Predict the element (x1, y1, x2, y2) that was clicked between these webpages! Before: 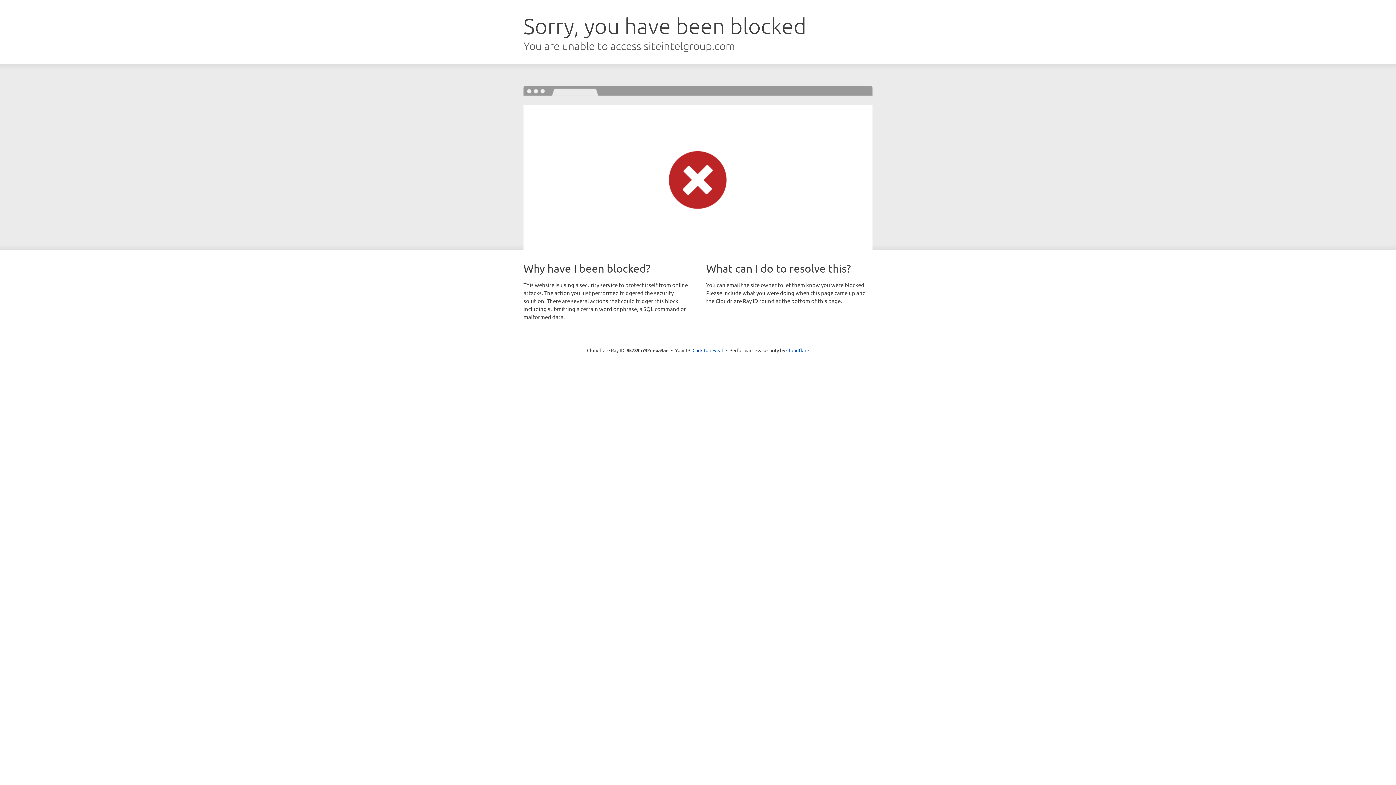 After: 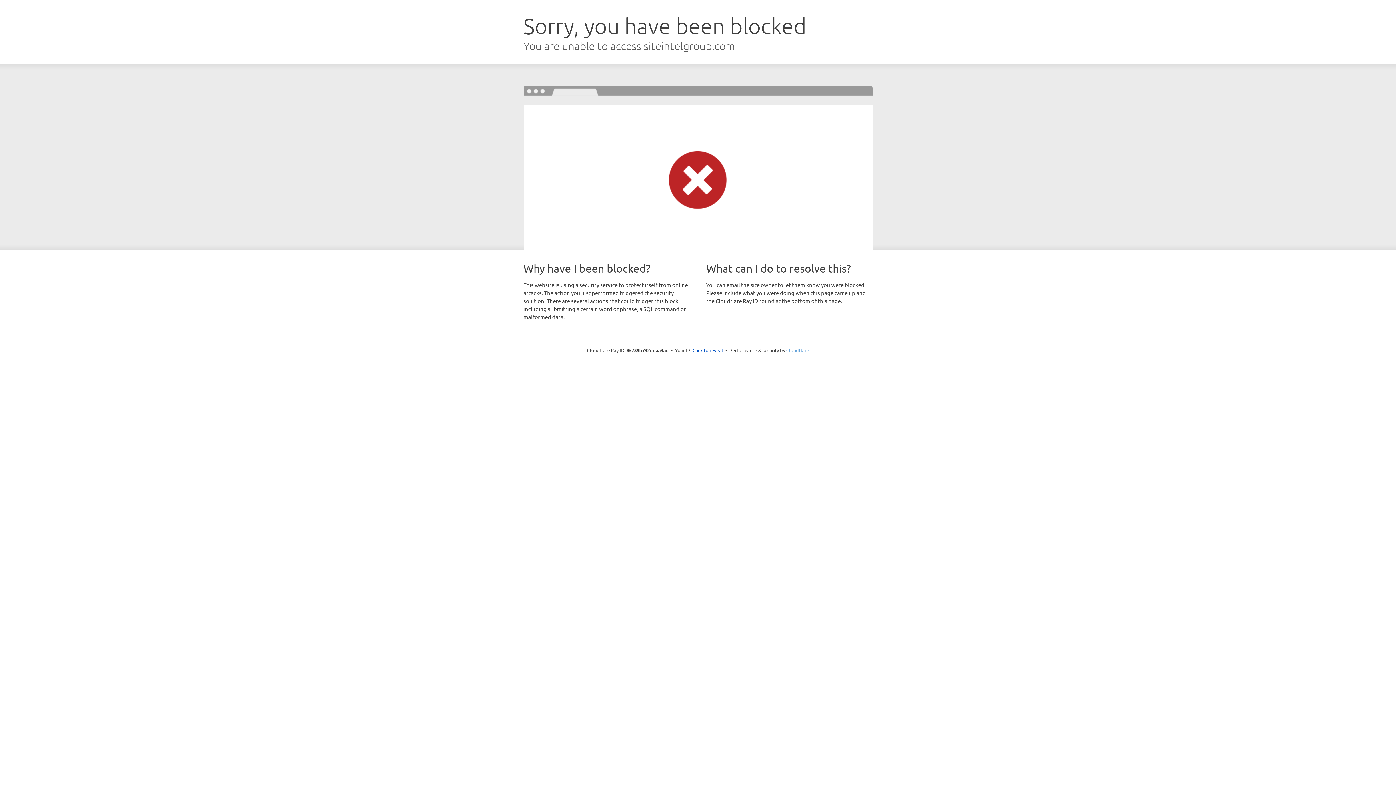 Action: bbox: (786, 347, 809, 353) label: Cloudflare